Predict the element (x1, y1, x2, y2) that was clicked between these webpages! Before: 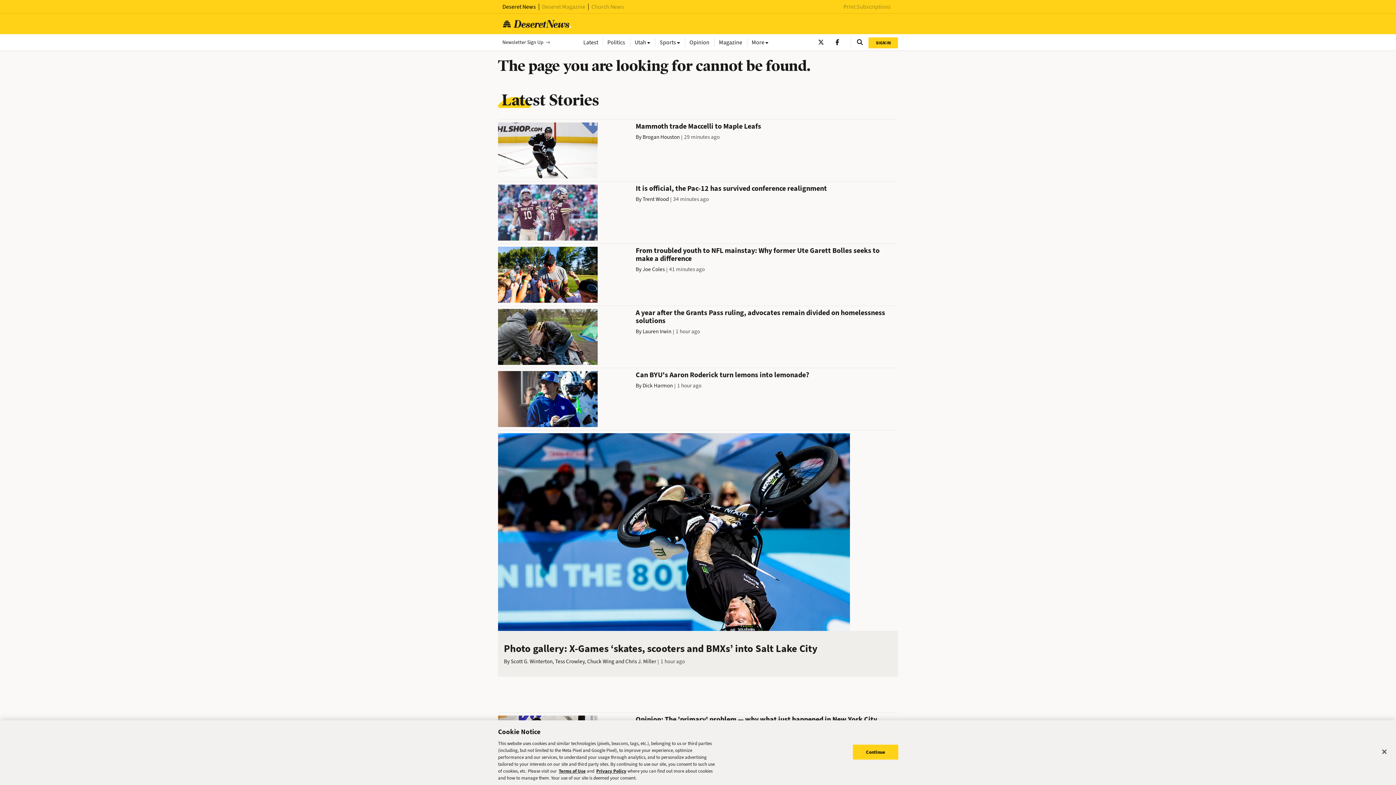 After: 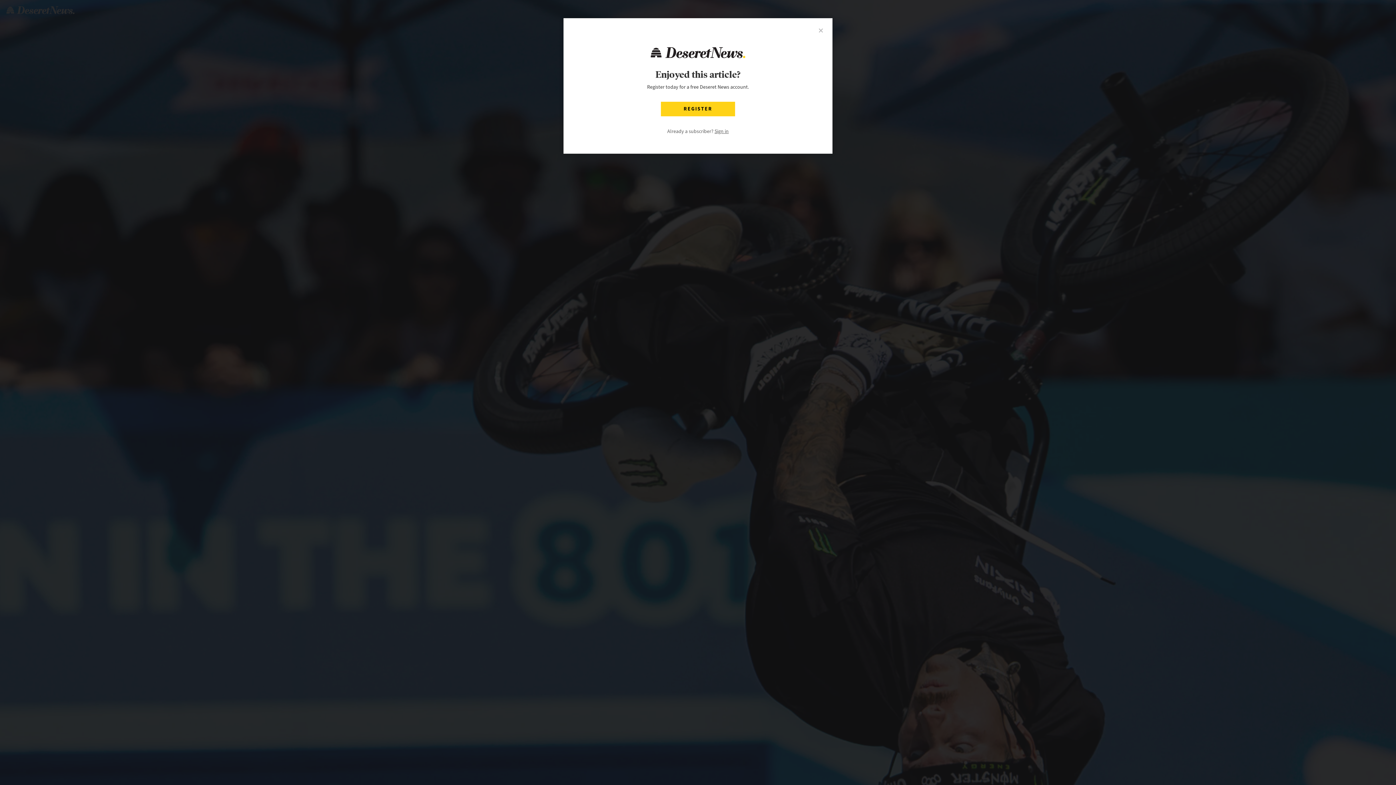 Action: bbox: (498, 528, 850, 535)